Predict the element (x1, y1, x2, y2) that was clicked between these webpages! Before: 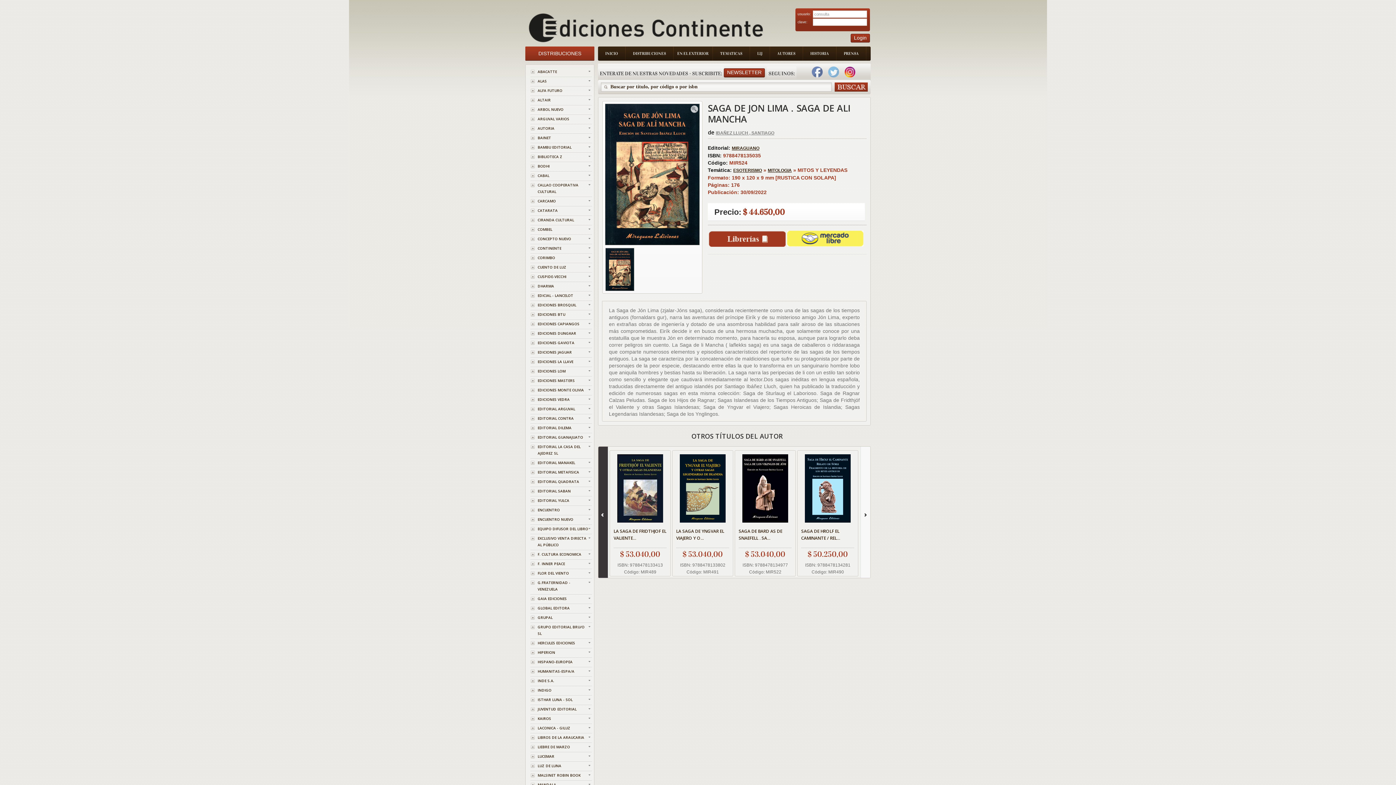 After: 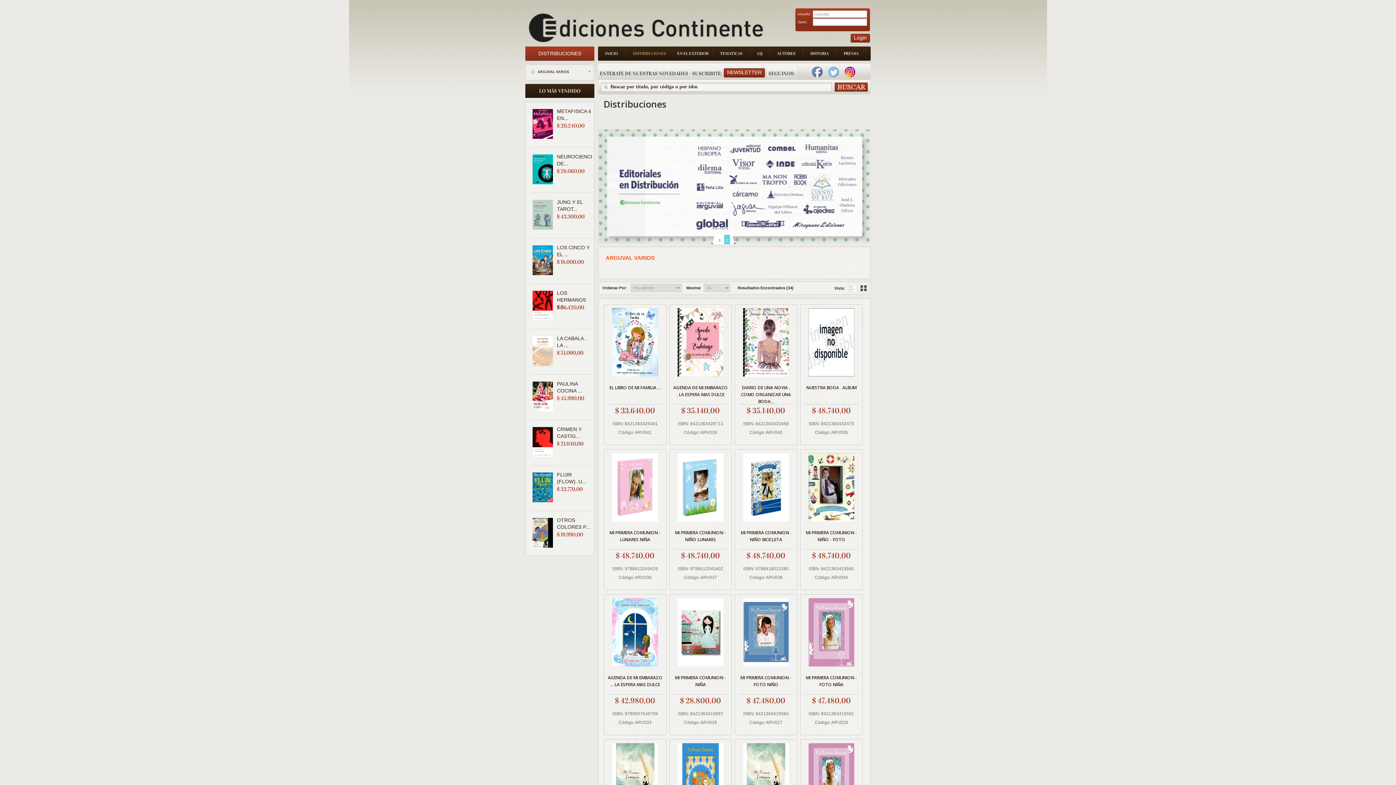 Action: label: ARGUVAL VARIOS bbox: (530, 115, 592, 122)